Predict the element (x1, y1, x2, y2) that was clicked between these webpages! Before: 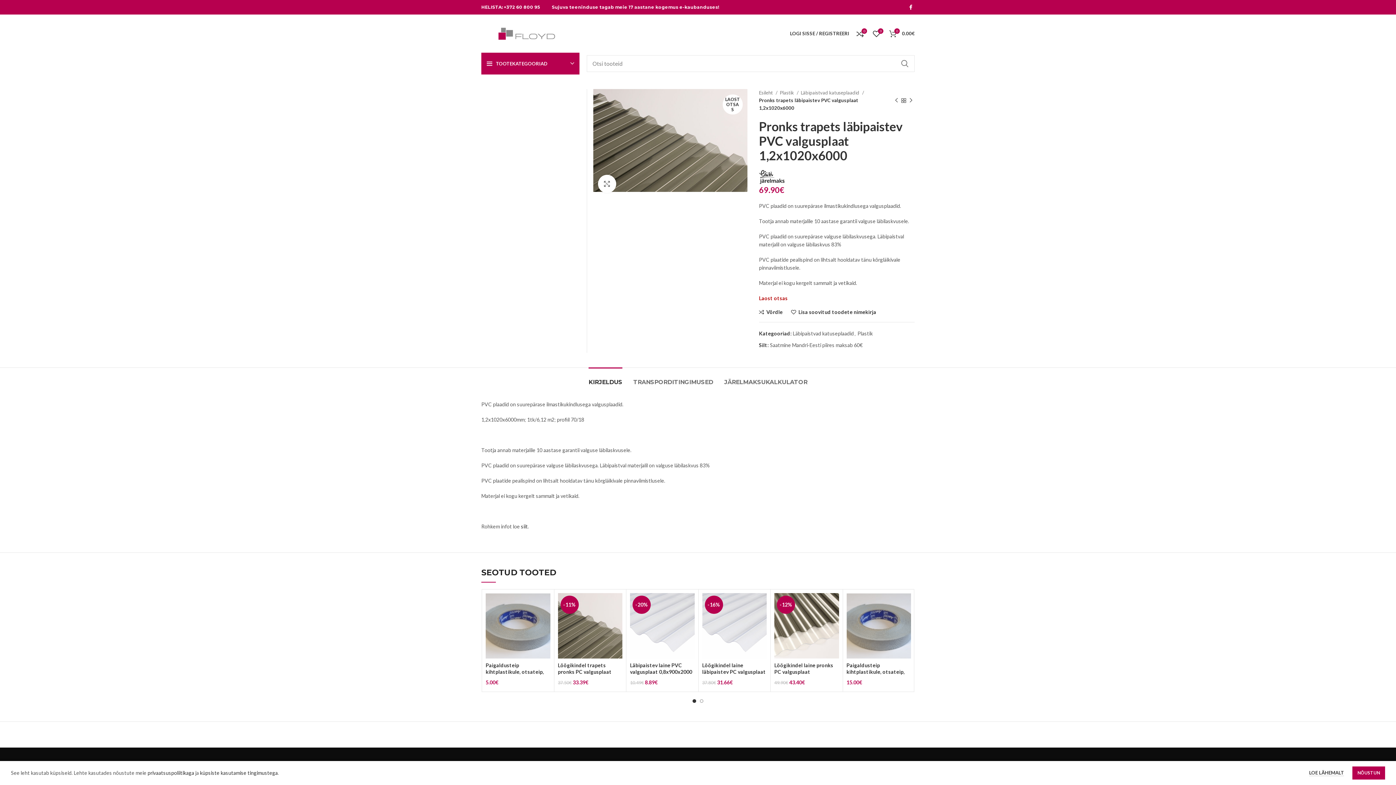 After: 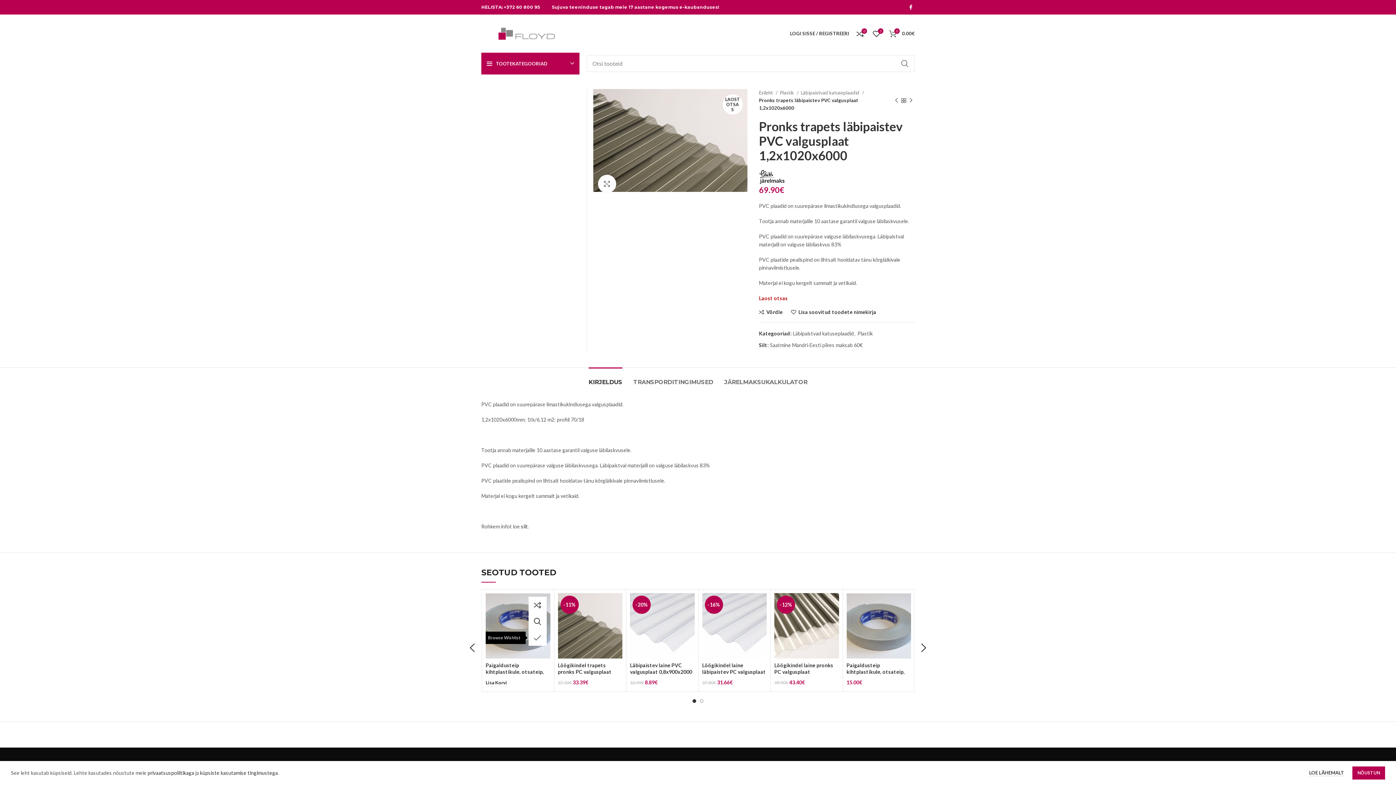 Action: label: Lisa soovitud toodete nimekirja bbox: (535, 629, 554, 646)